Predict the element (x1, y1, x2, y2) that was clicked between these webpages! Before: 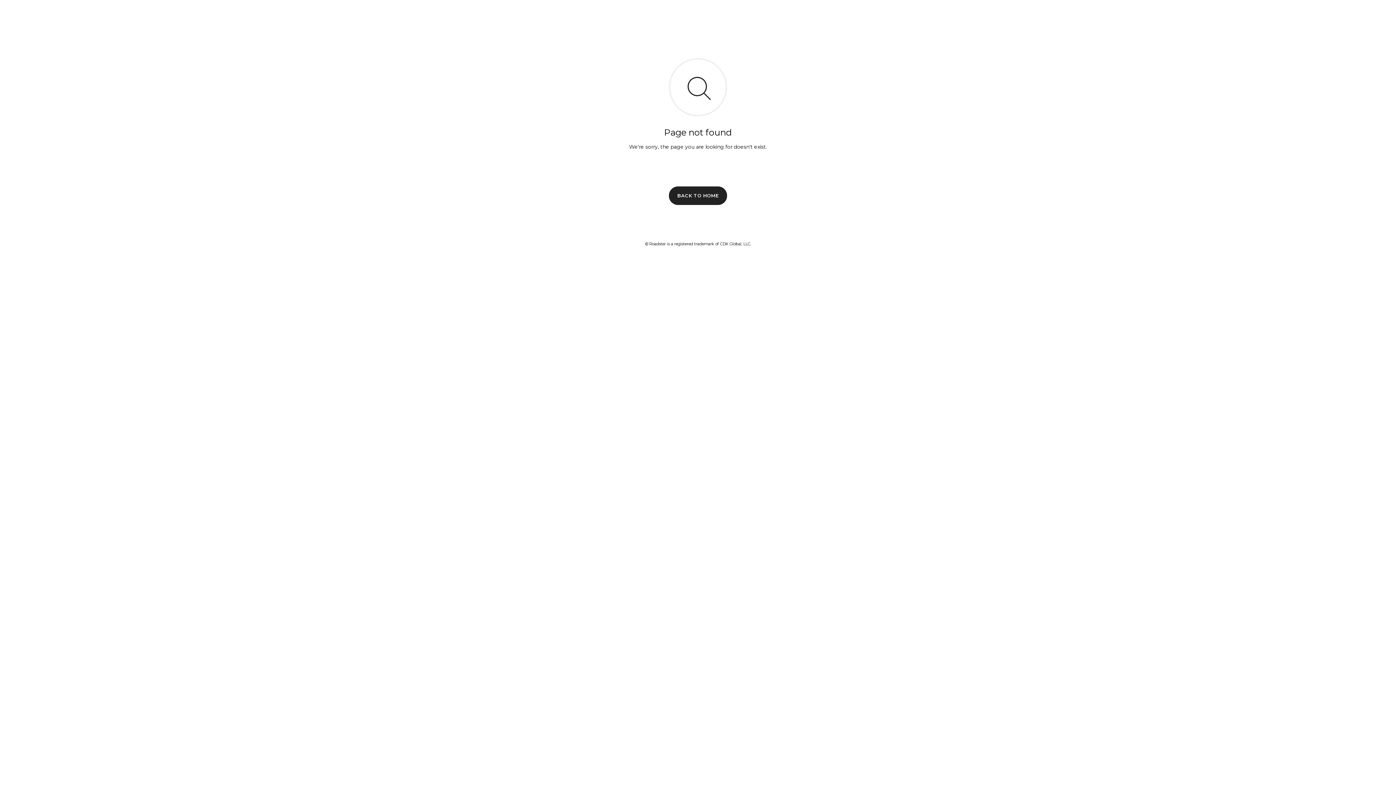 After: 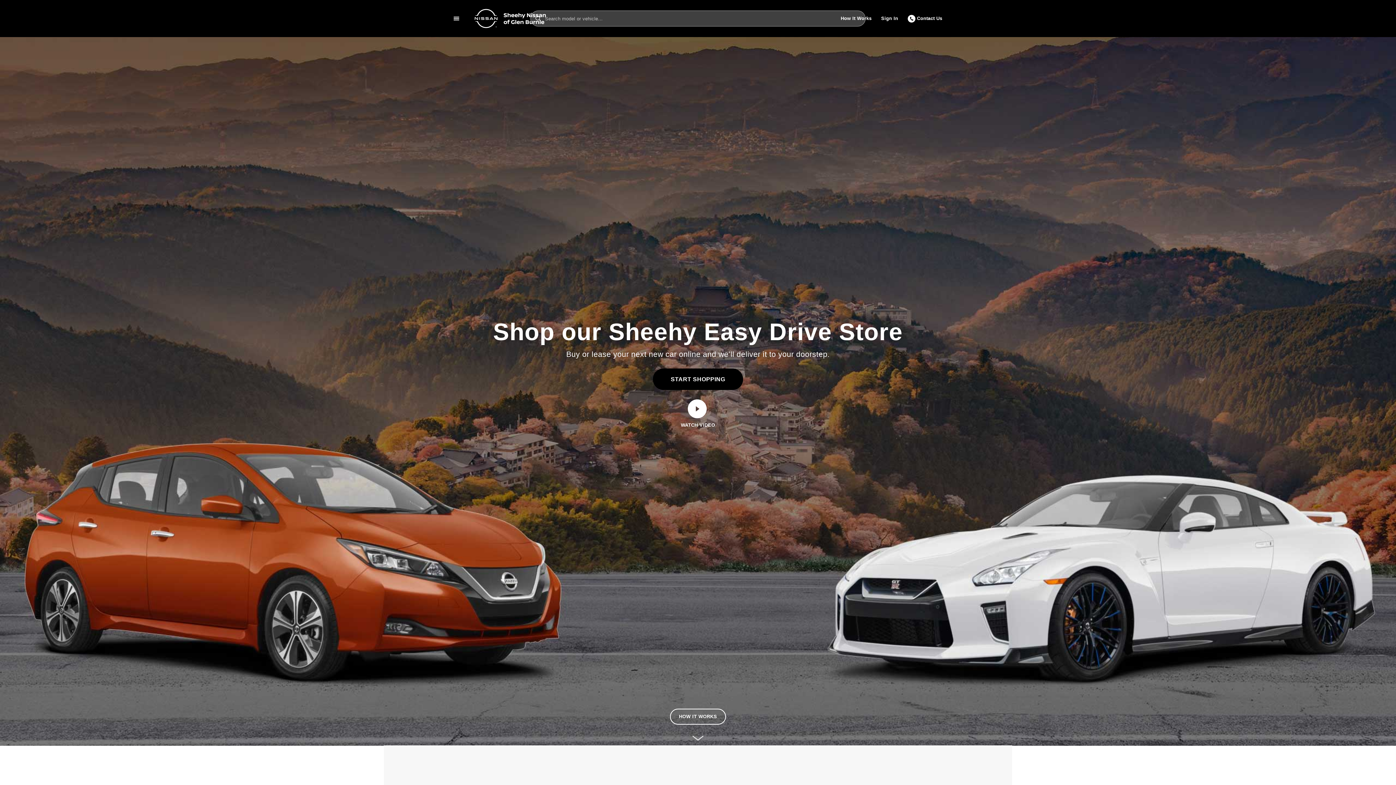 Action: bbox: (669, 186, 727, 204) label: BACK TO HOME